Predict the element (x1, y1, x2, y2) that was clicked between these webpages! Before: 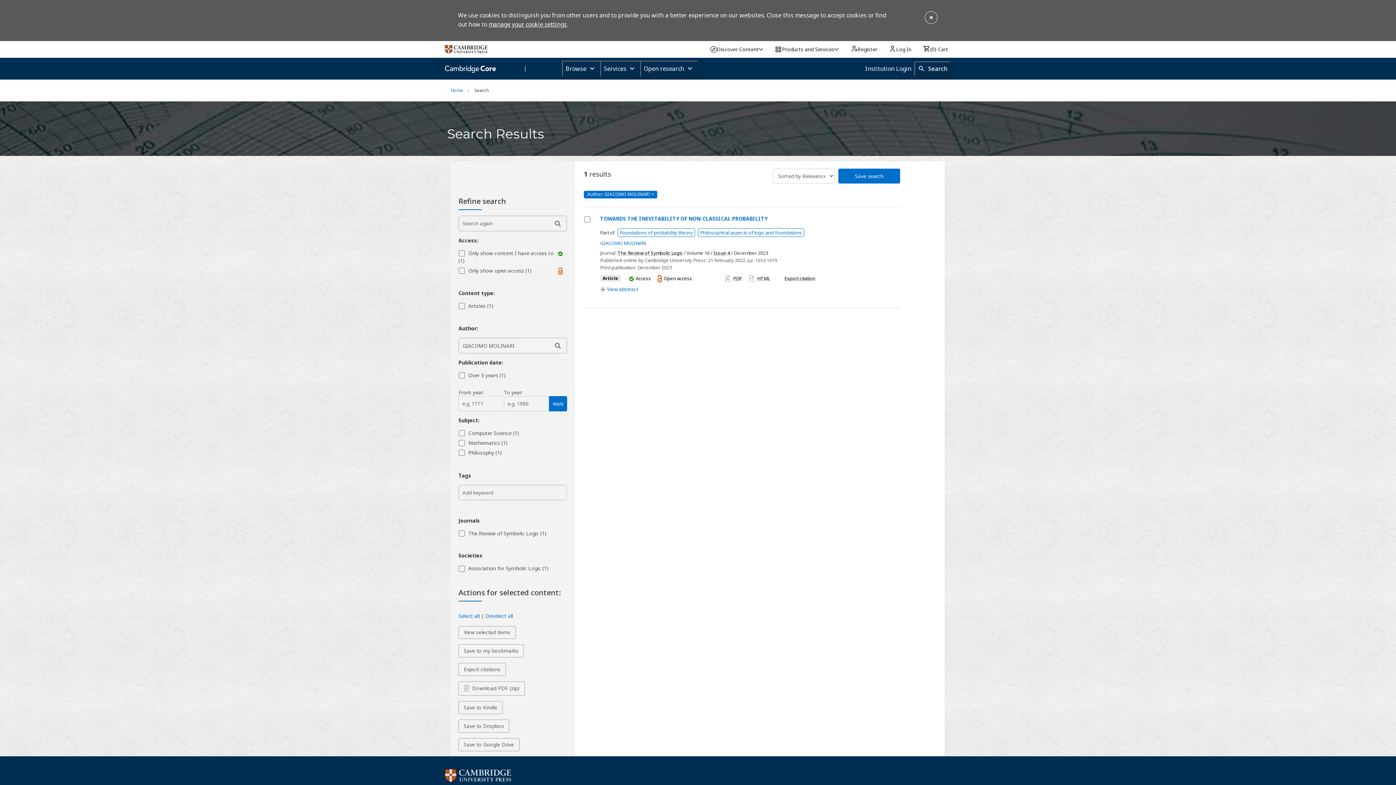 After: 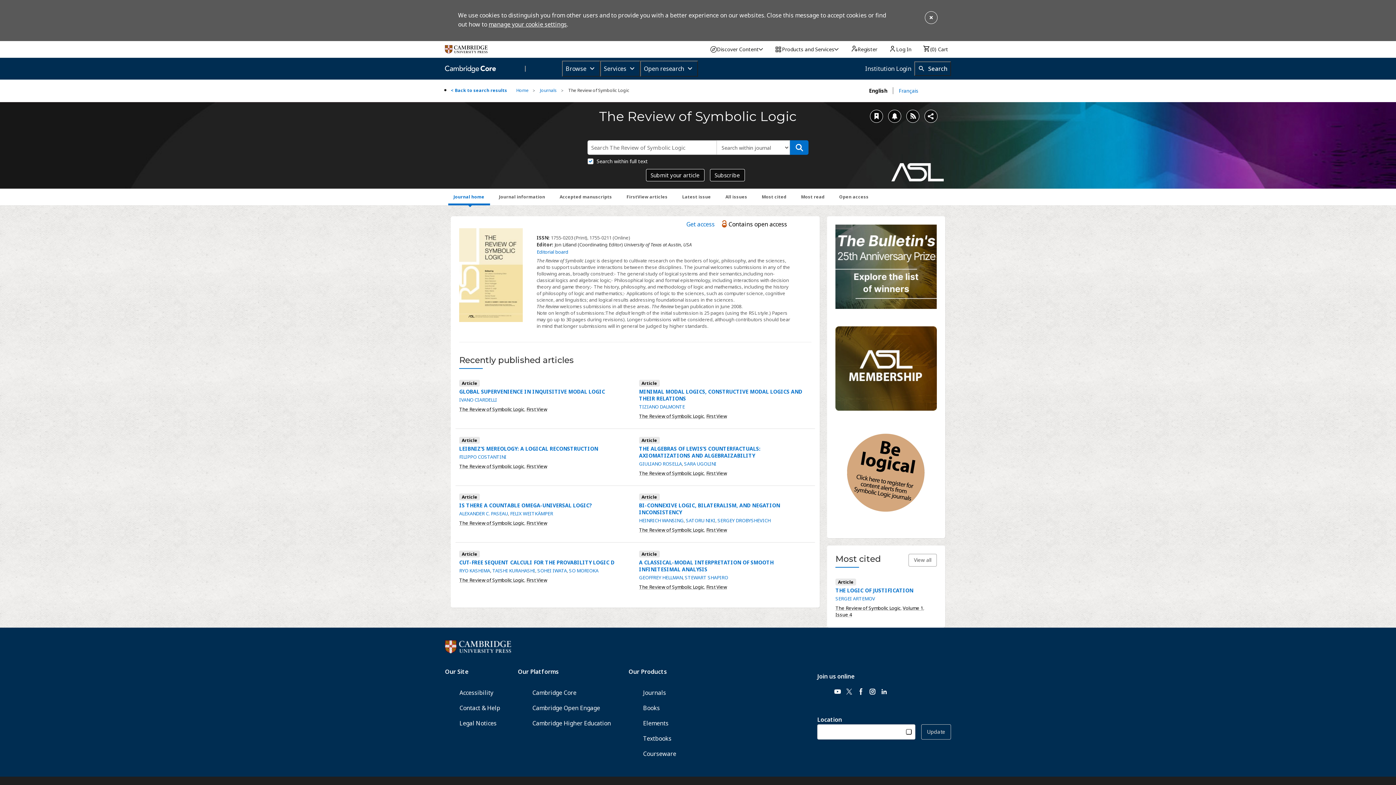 Action: bbox: (617, 249, 682, 256) label: The Review of Symbolic Logic